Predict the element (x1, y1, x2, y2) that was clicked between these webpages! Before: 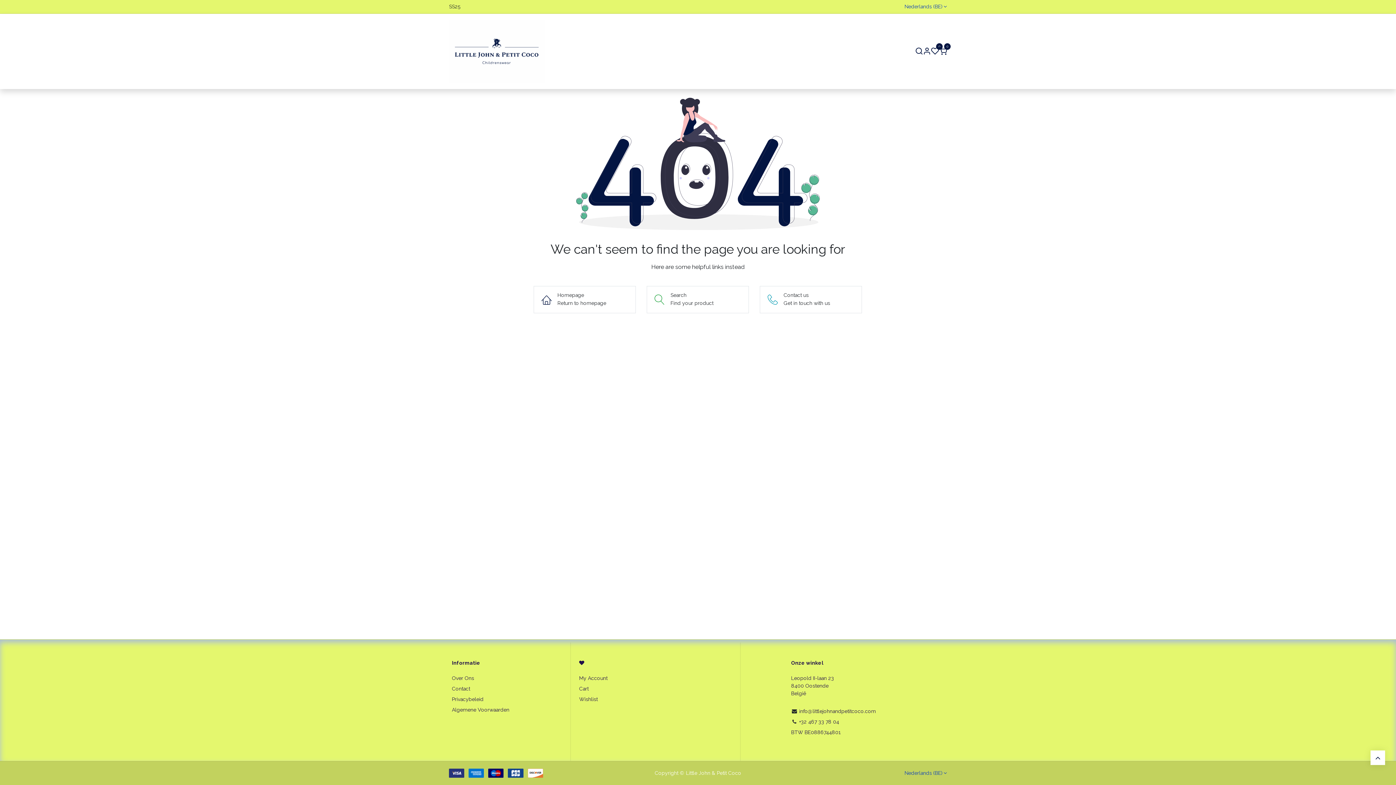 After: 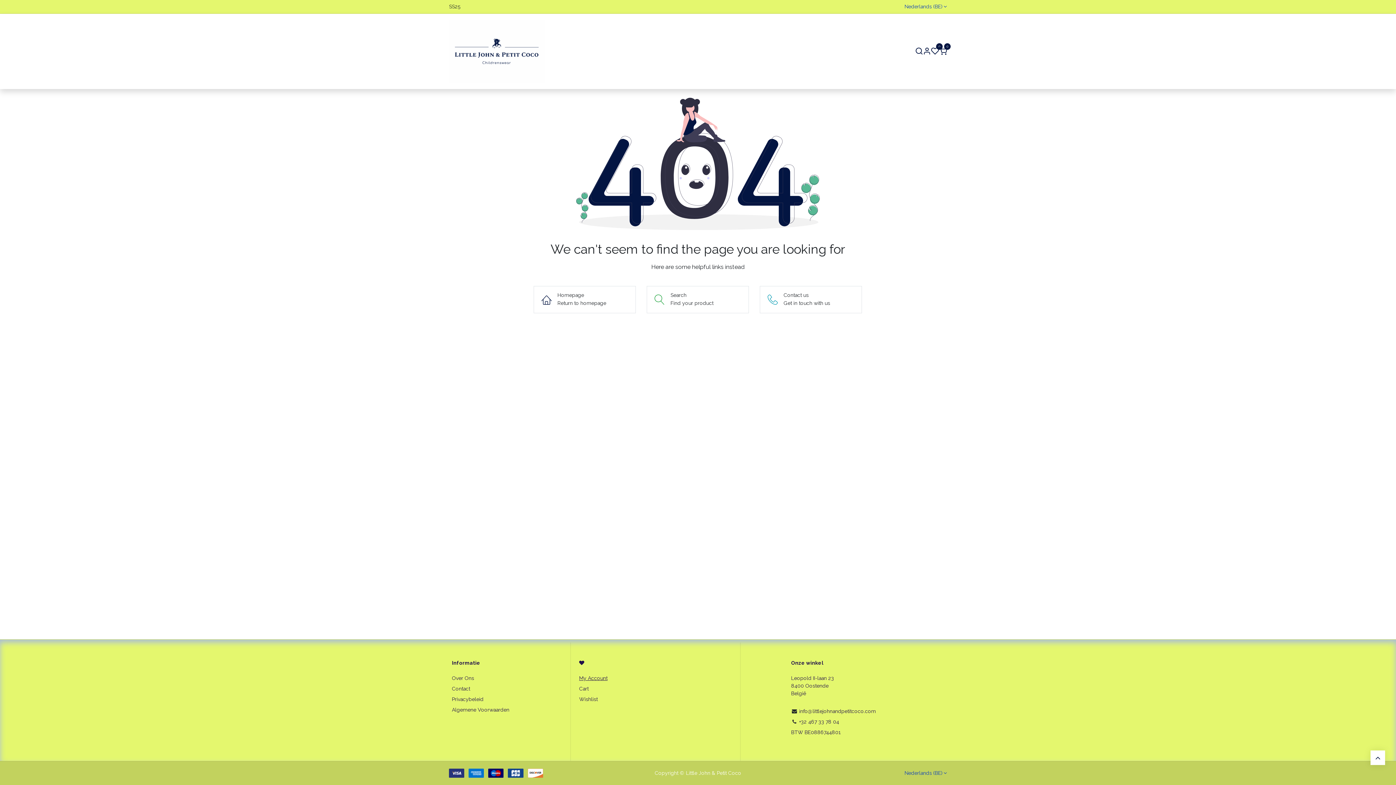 Action: label: My Account bbox: (579, 675, 607, 681)